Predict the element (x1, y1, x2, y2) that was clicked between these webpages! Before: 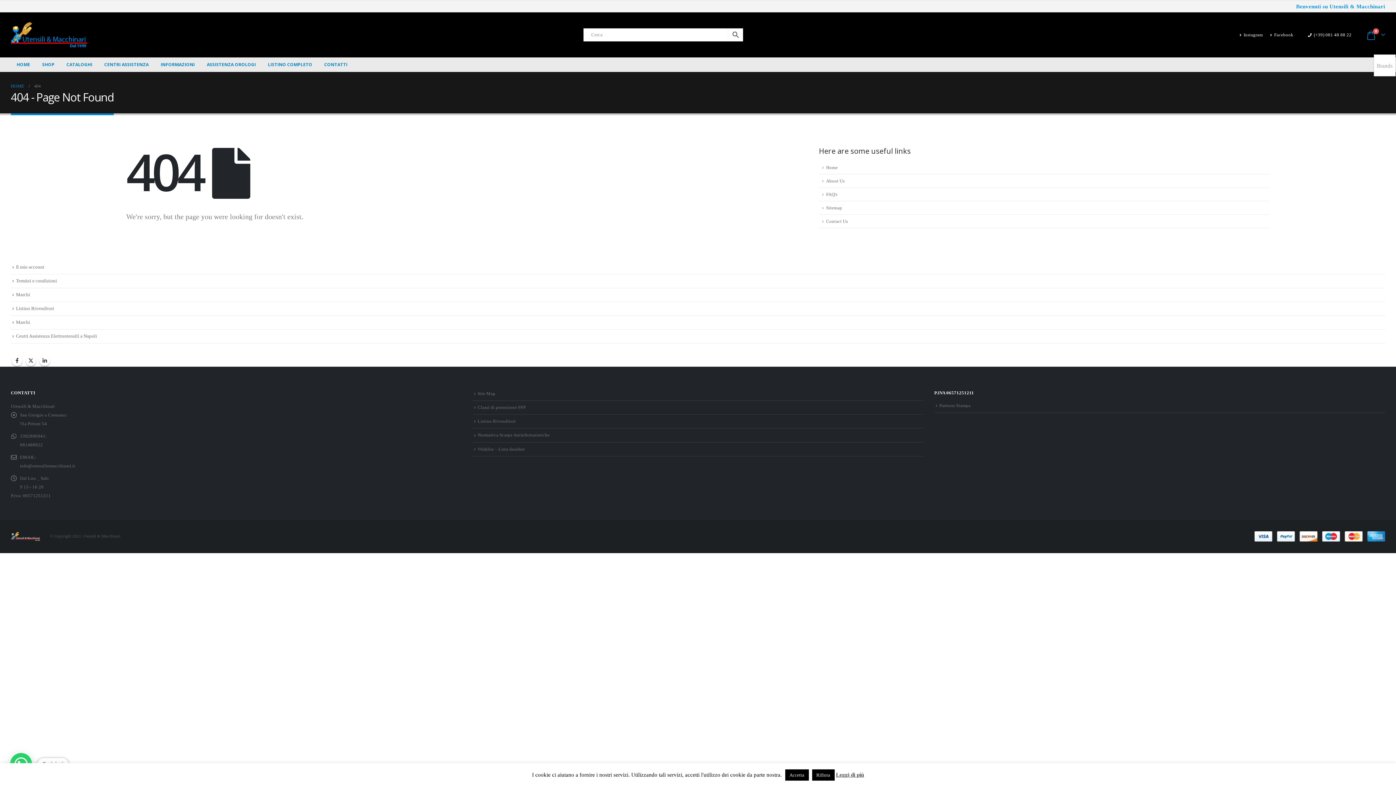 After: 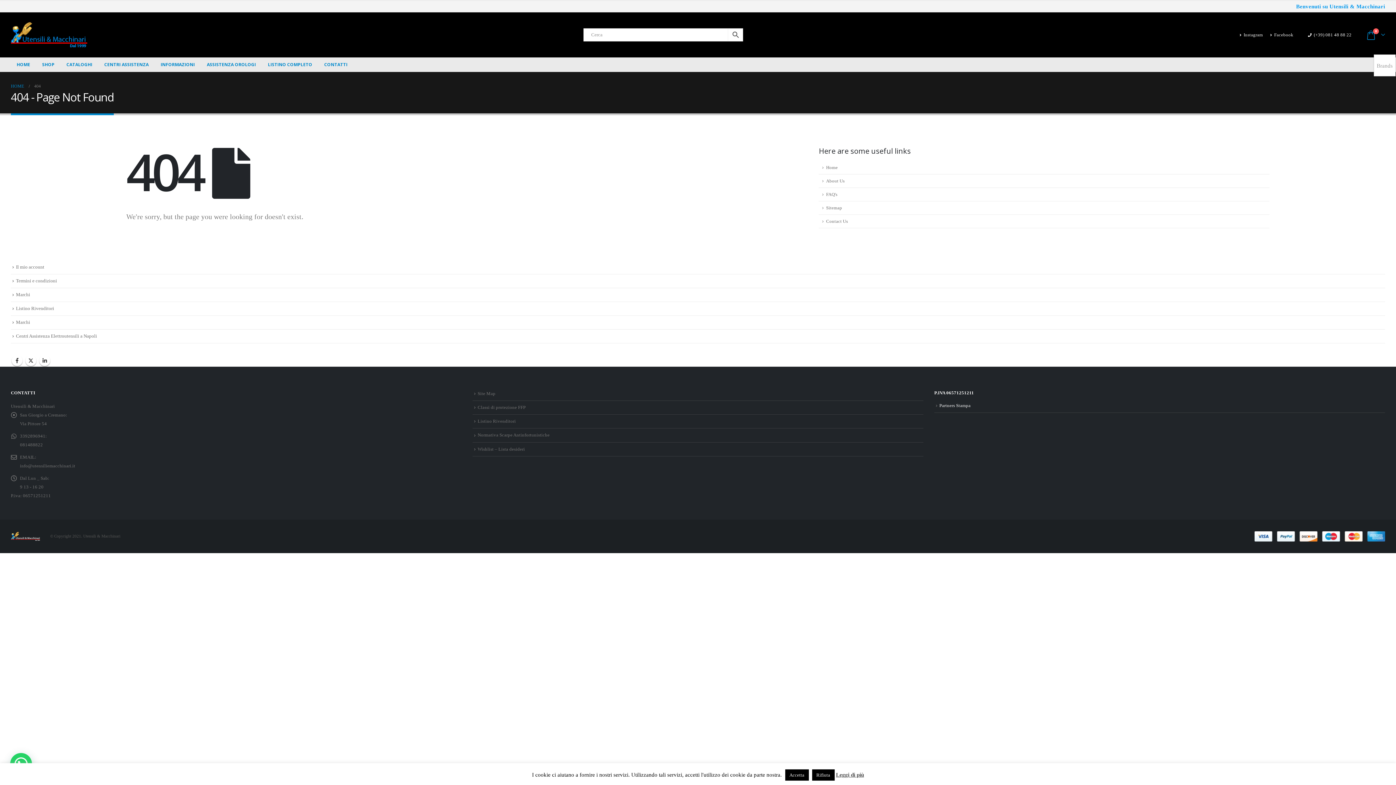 Action: label: Partners Stampa bbox: (939, 403, 970, 408)